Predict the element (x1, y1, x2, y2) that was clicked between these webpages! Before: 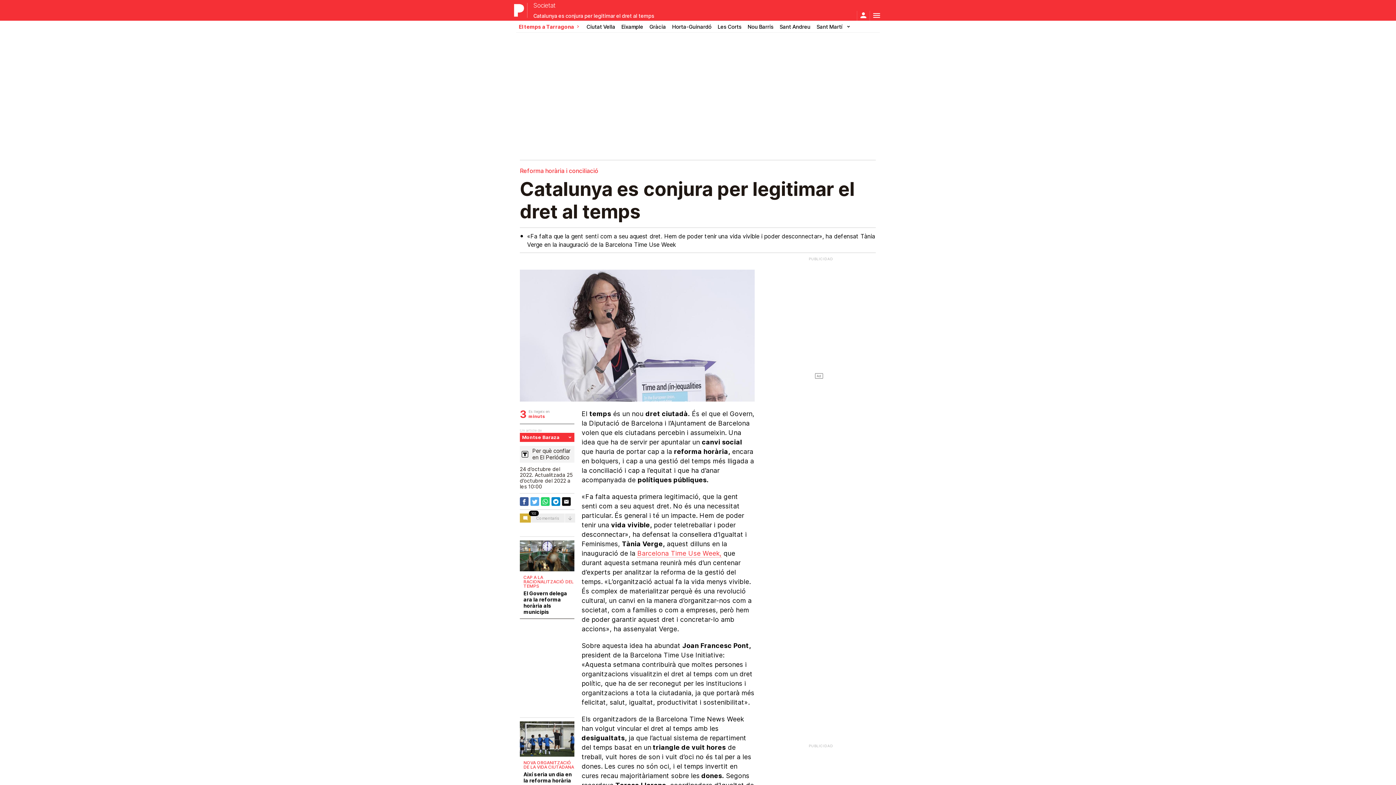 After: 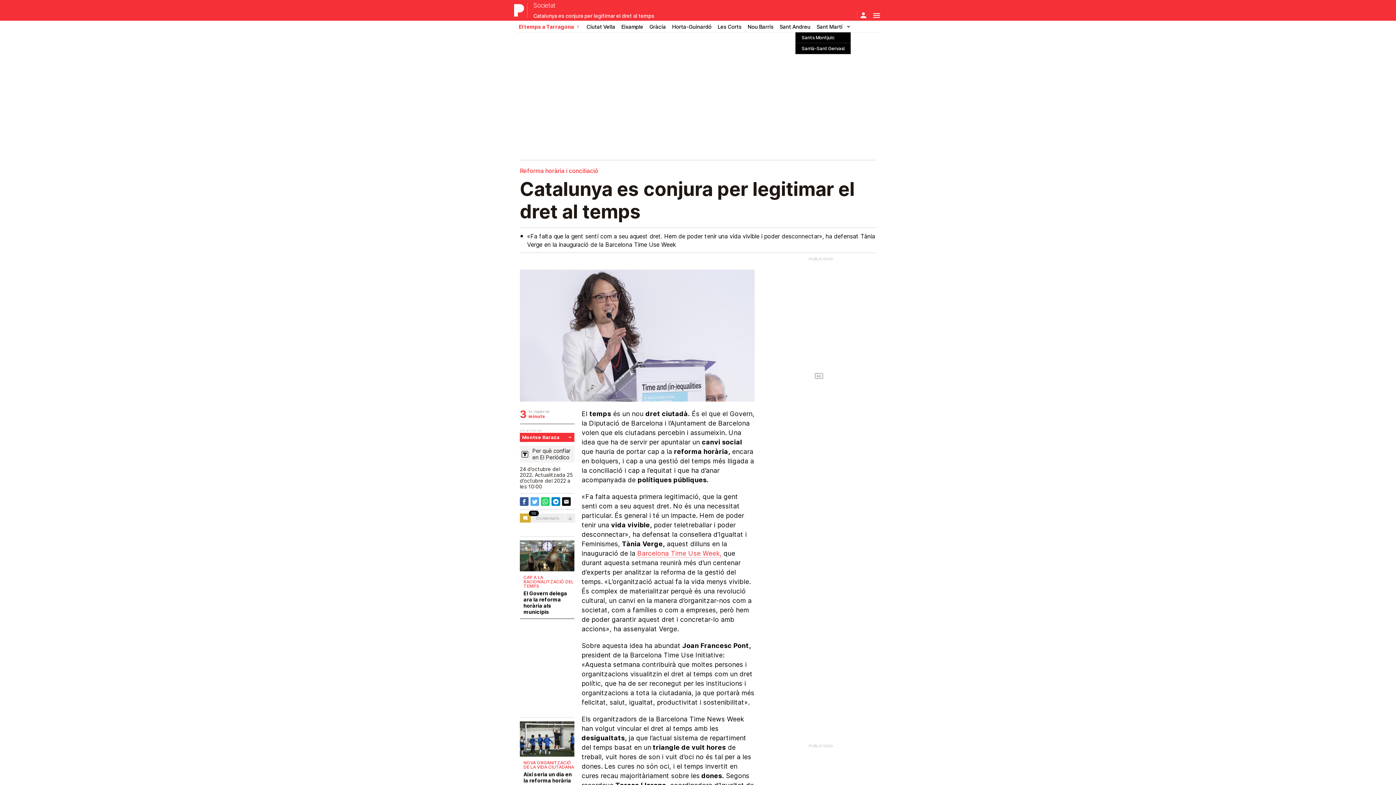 Action: bbox: (846, 23, 851, 30)